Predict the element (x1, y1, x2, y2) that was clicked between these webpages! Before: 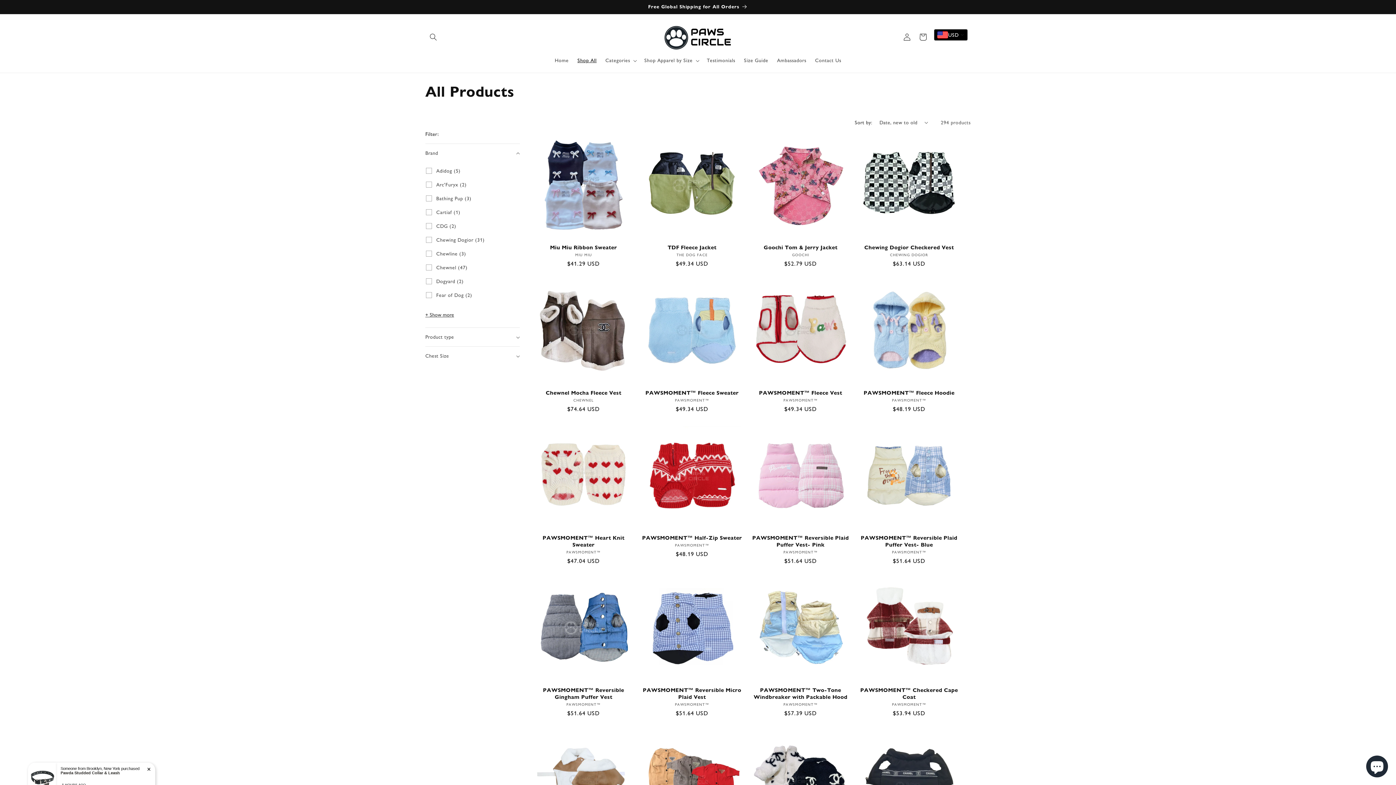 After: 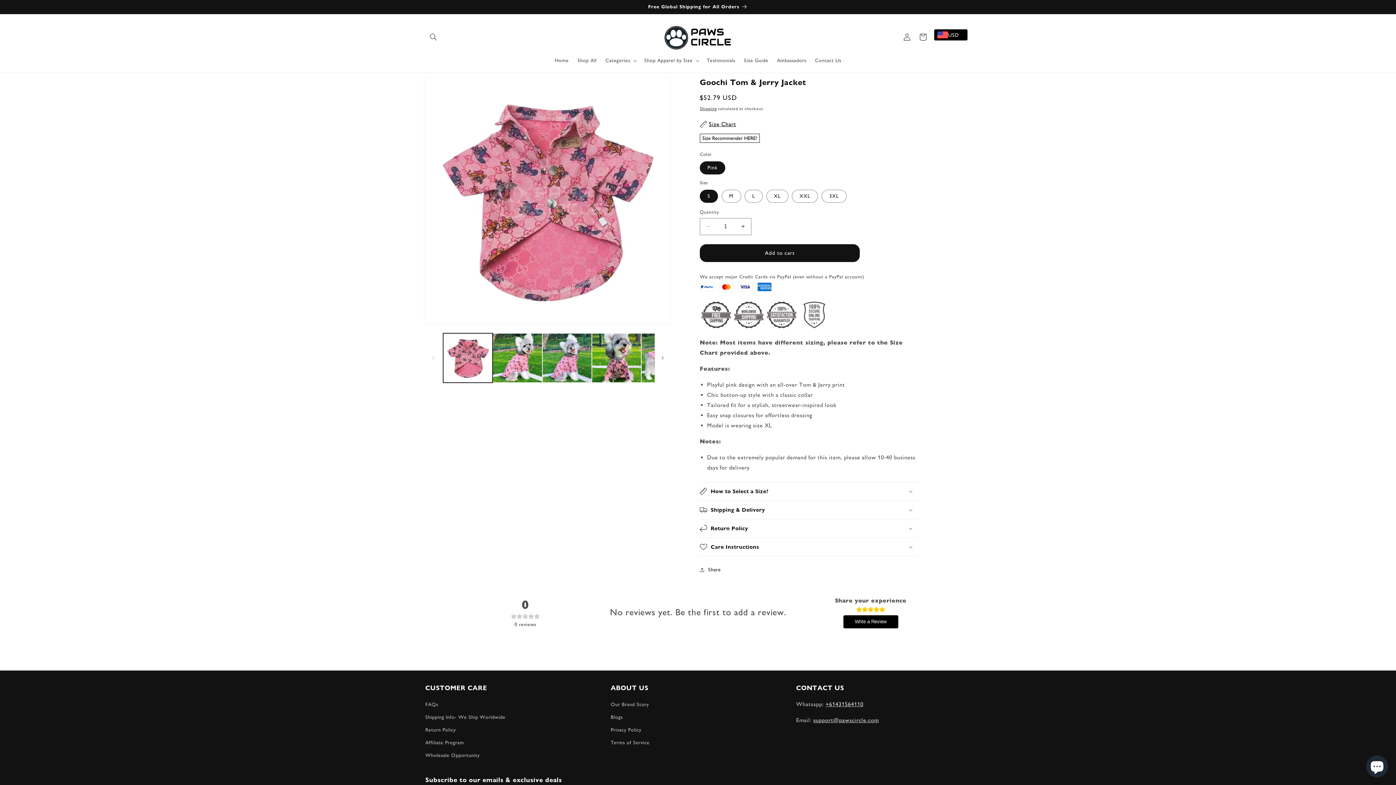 Action: label: Goochi Tom & Jerry Jacket bbox: (748, 244, 853, 250)